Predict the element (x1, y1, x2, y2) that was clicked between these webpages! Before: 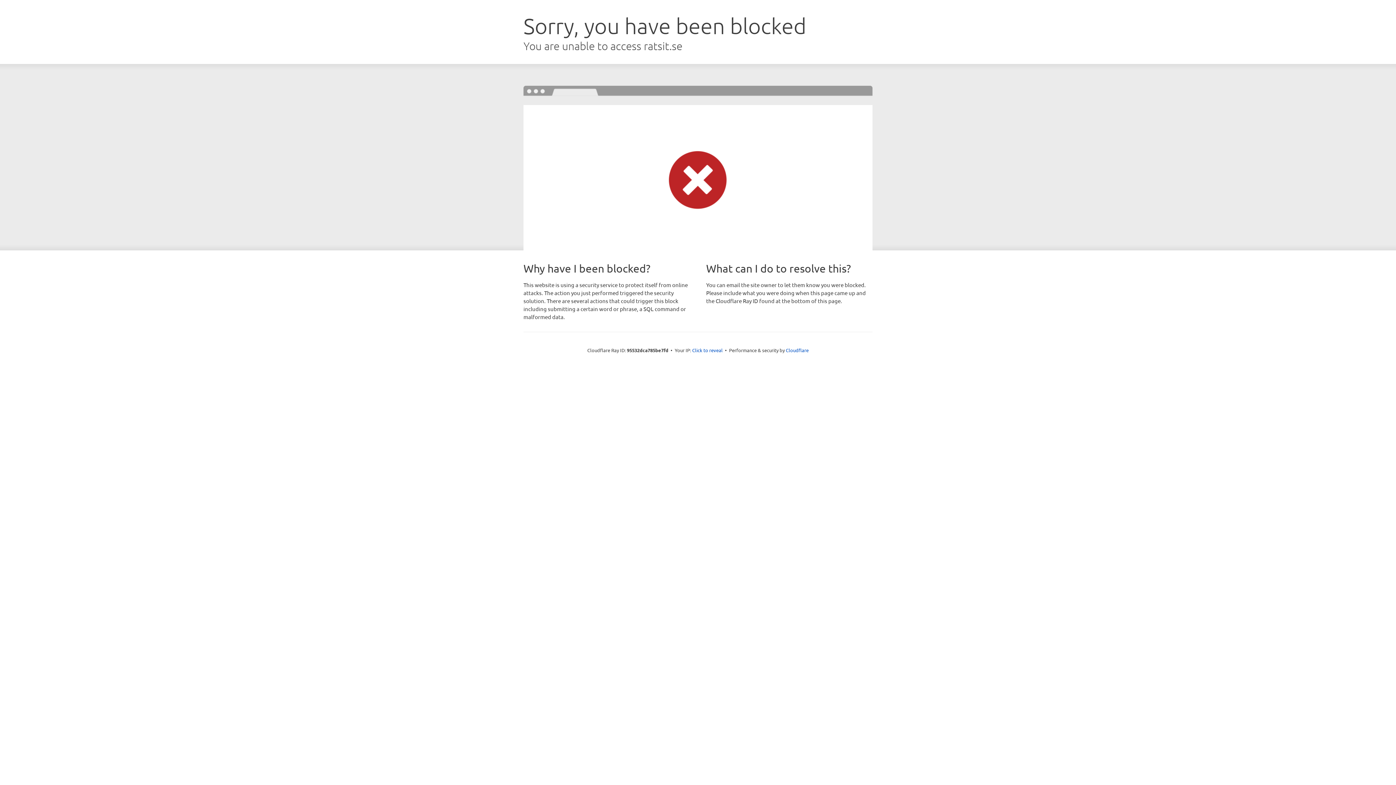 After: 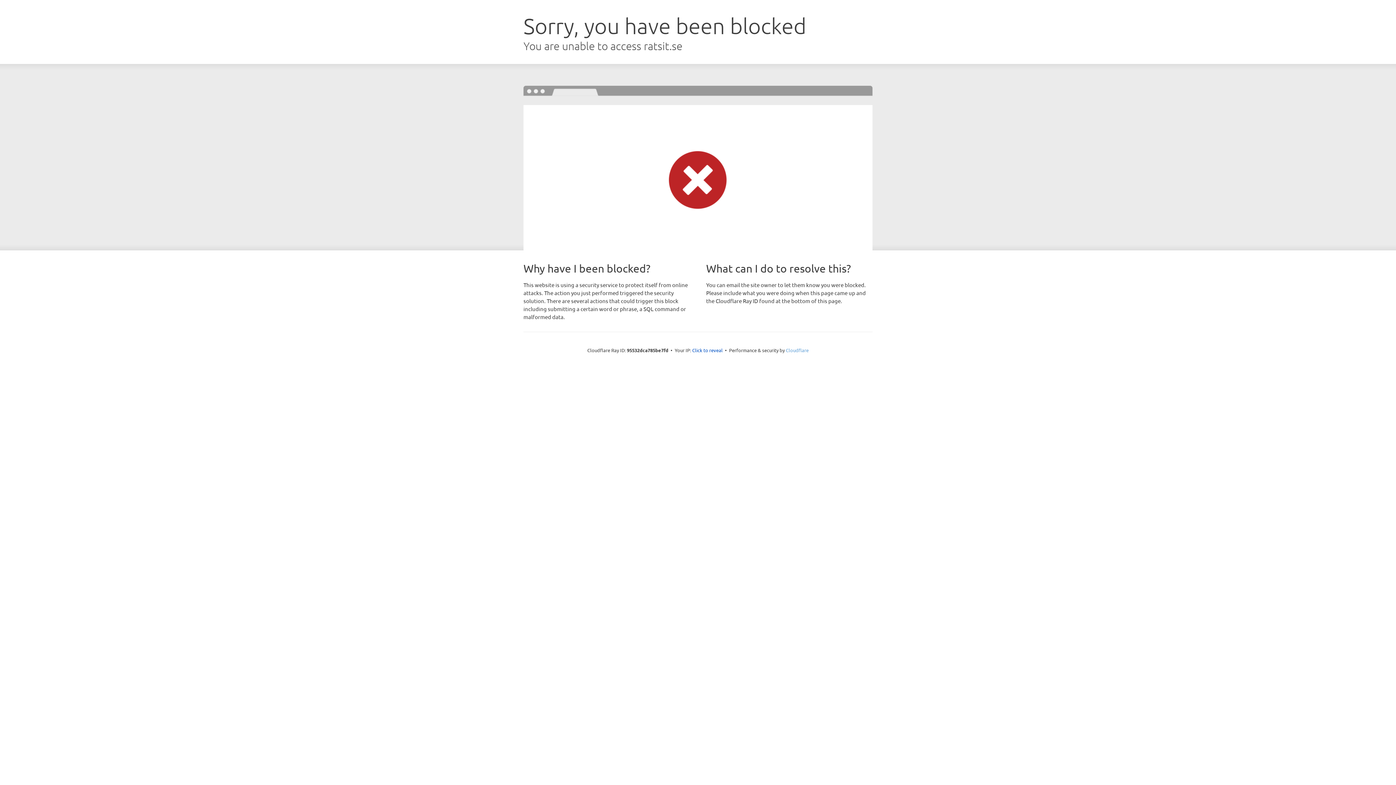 Action: bbox: (786, 347, 808, 353) label: Cloudflare